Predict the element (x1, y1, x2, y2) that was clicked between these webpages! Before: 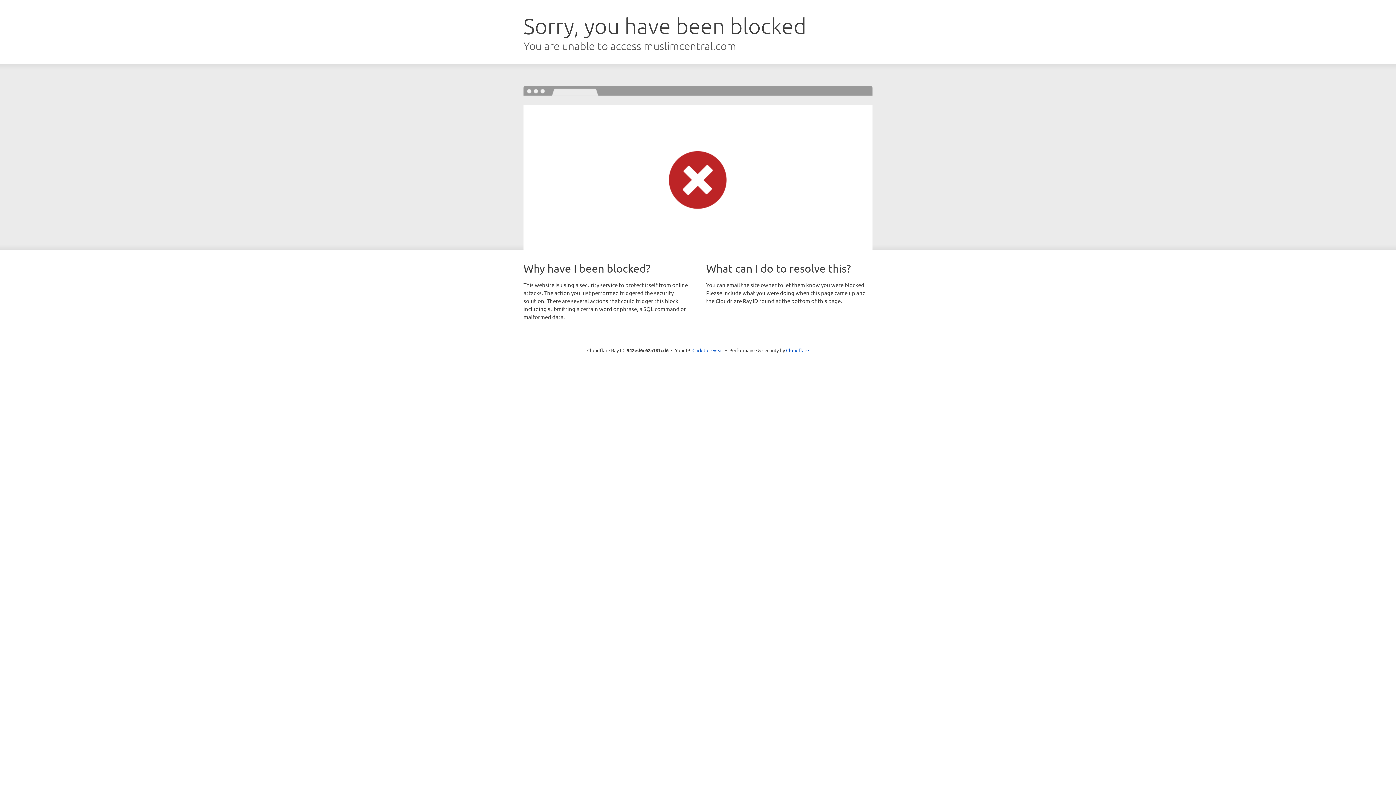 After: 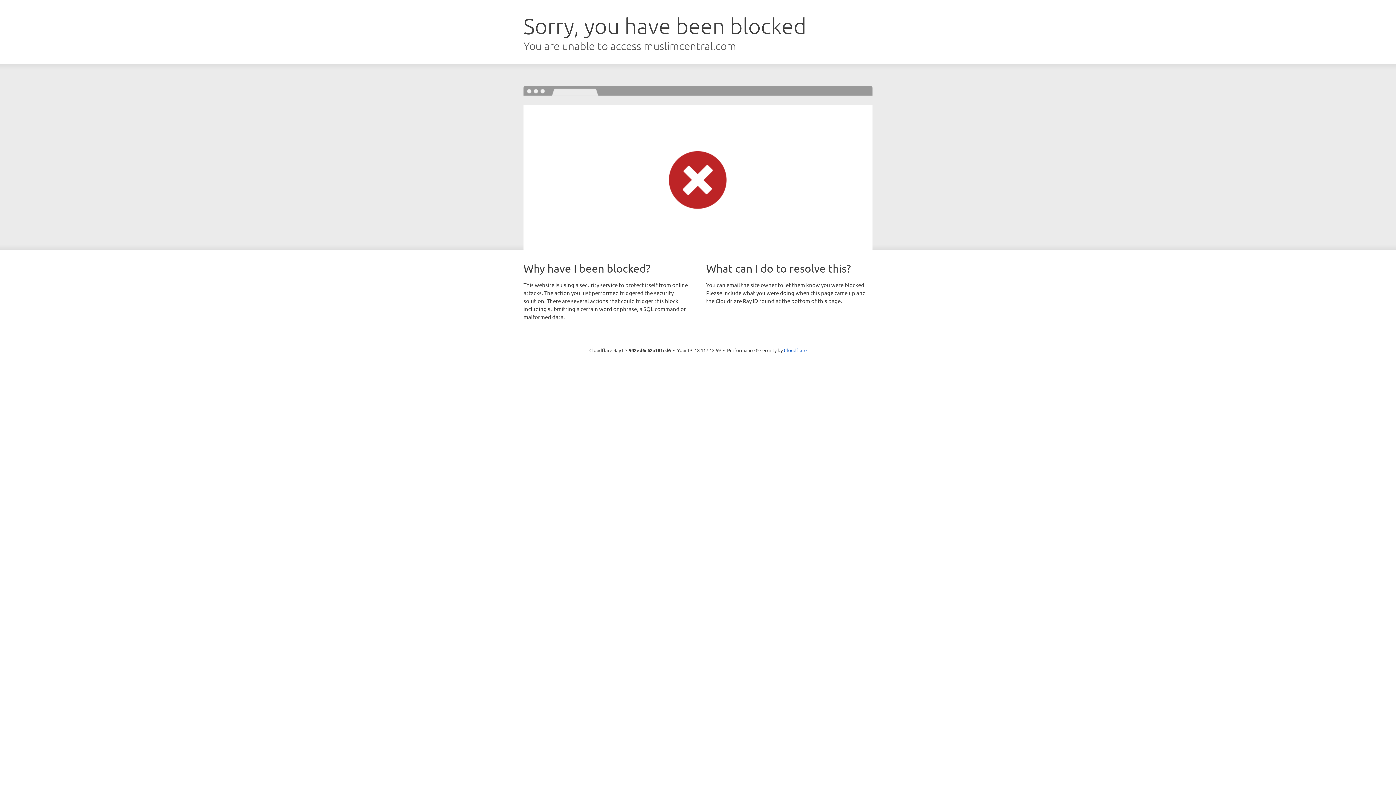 Action: bbox: (692, 346, 723, 353) label: Click to reveal